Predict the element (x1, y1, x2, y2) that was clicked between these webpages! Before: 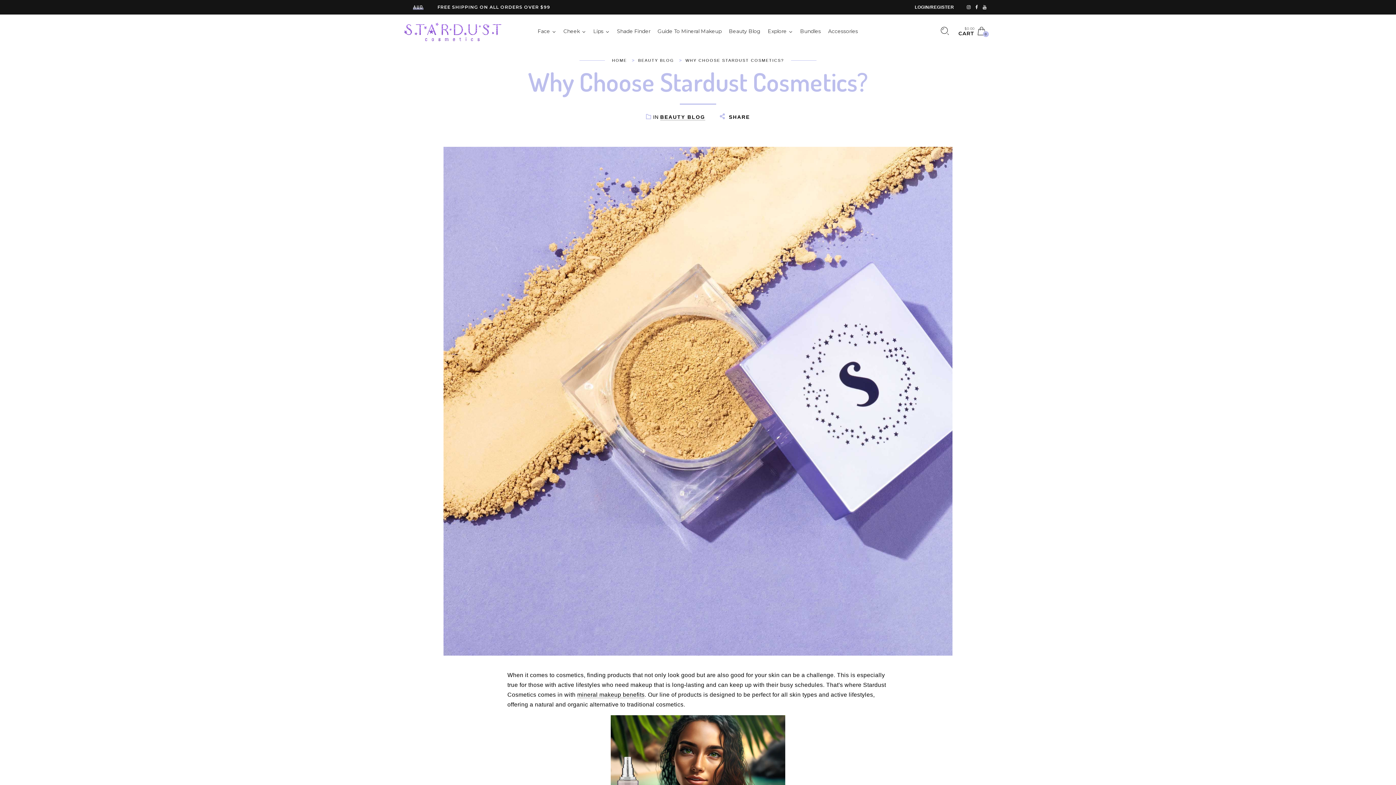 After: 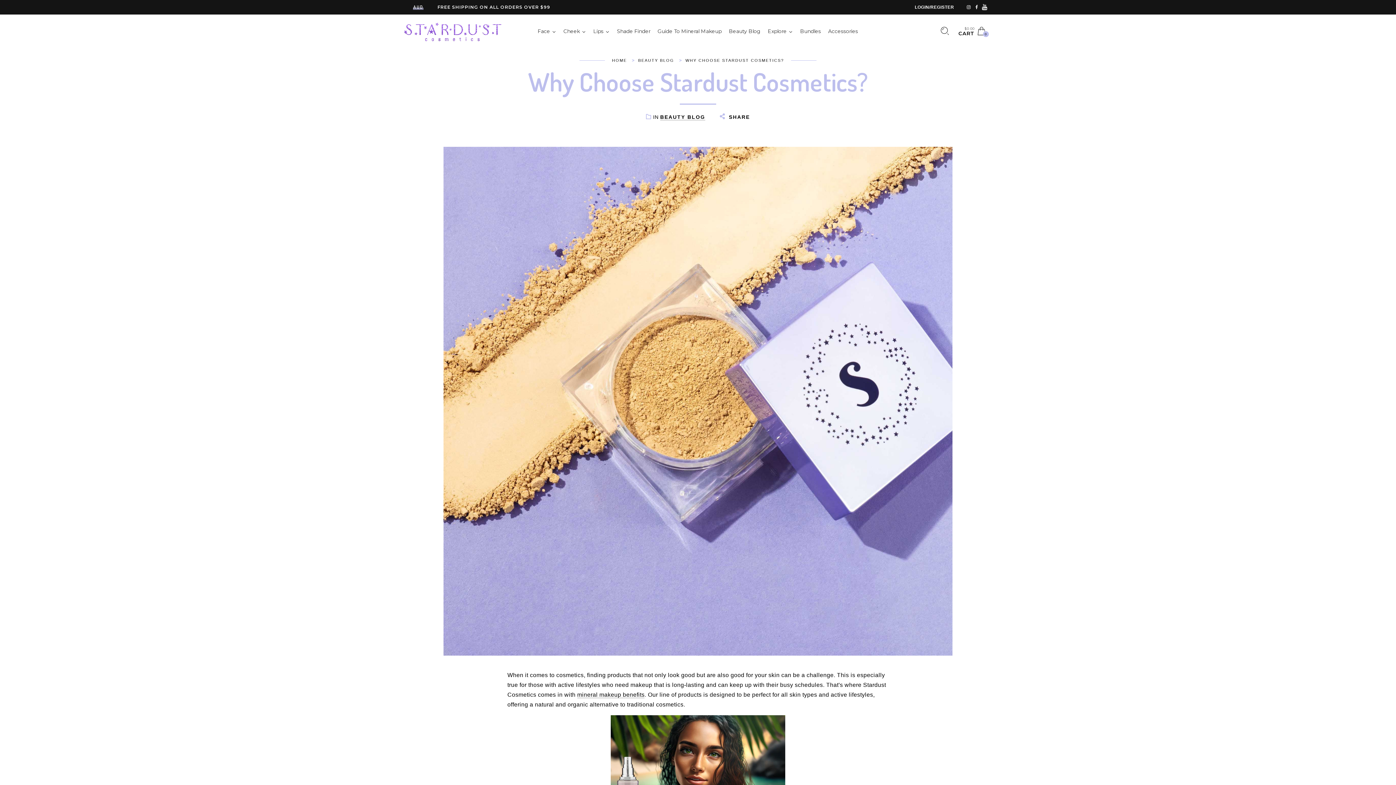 Action: bbox: (983, 4, 986, 9)